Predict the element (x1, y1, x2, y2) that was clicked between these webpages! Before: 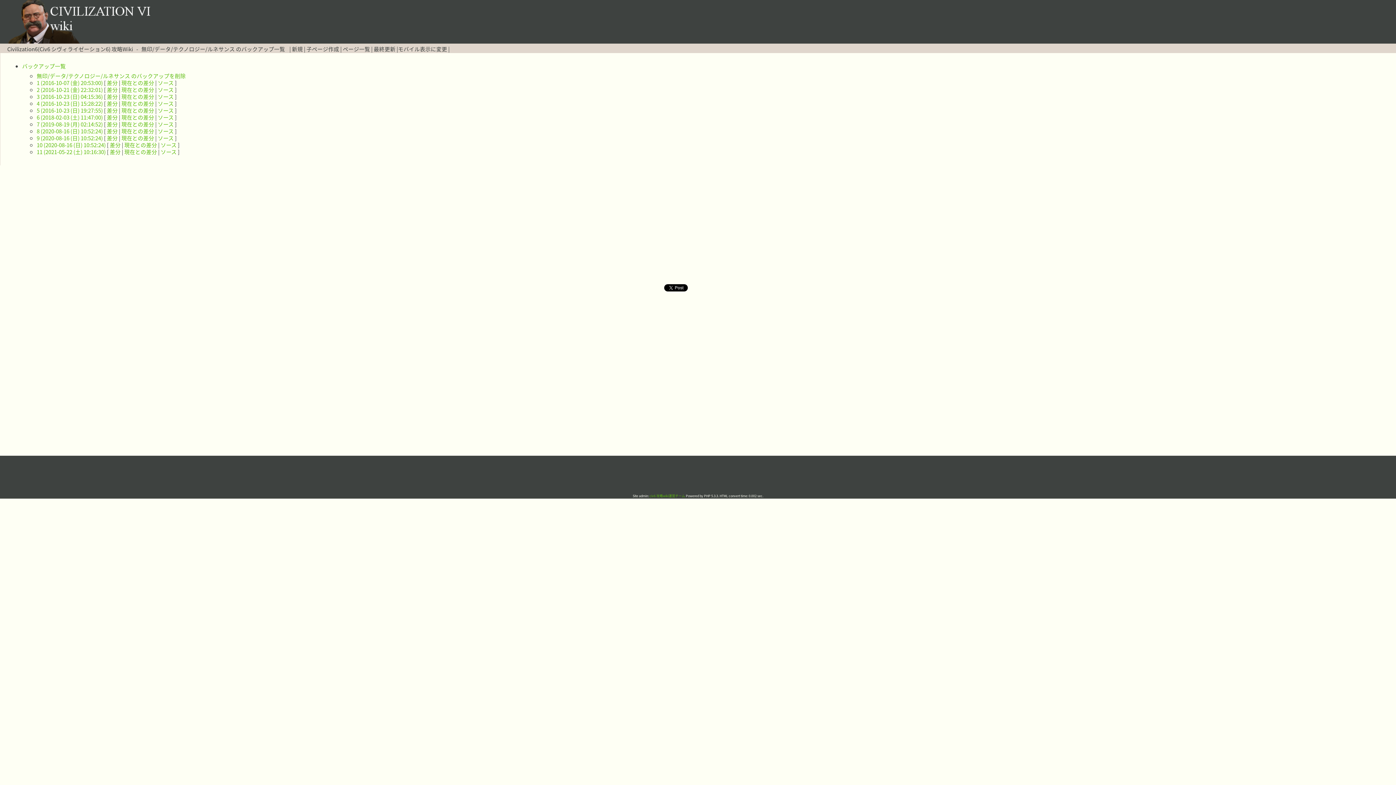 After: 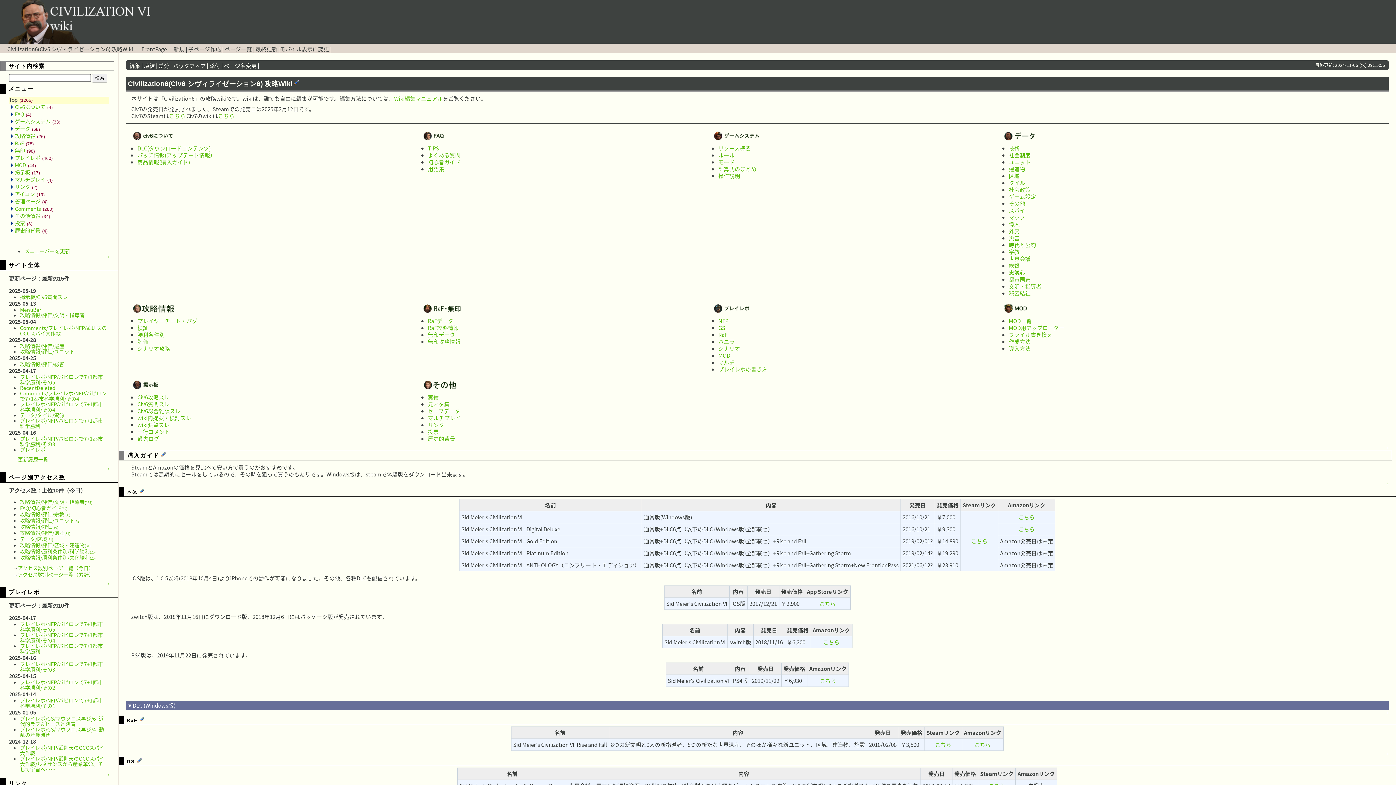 Action: bbox: (7, 17, 152, 25)